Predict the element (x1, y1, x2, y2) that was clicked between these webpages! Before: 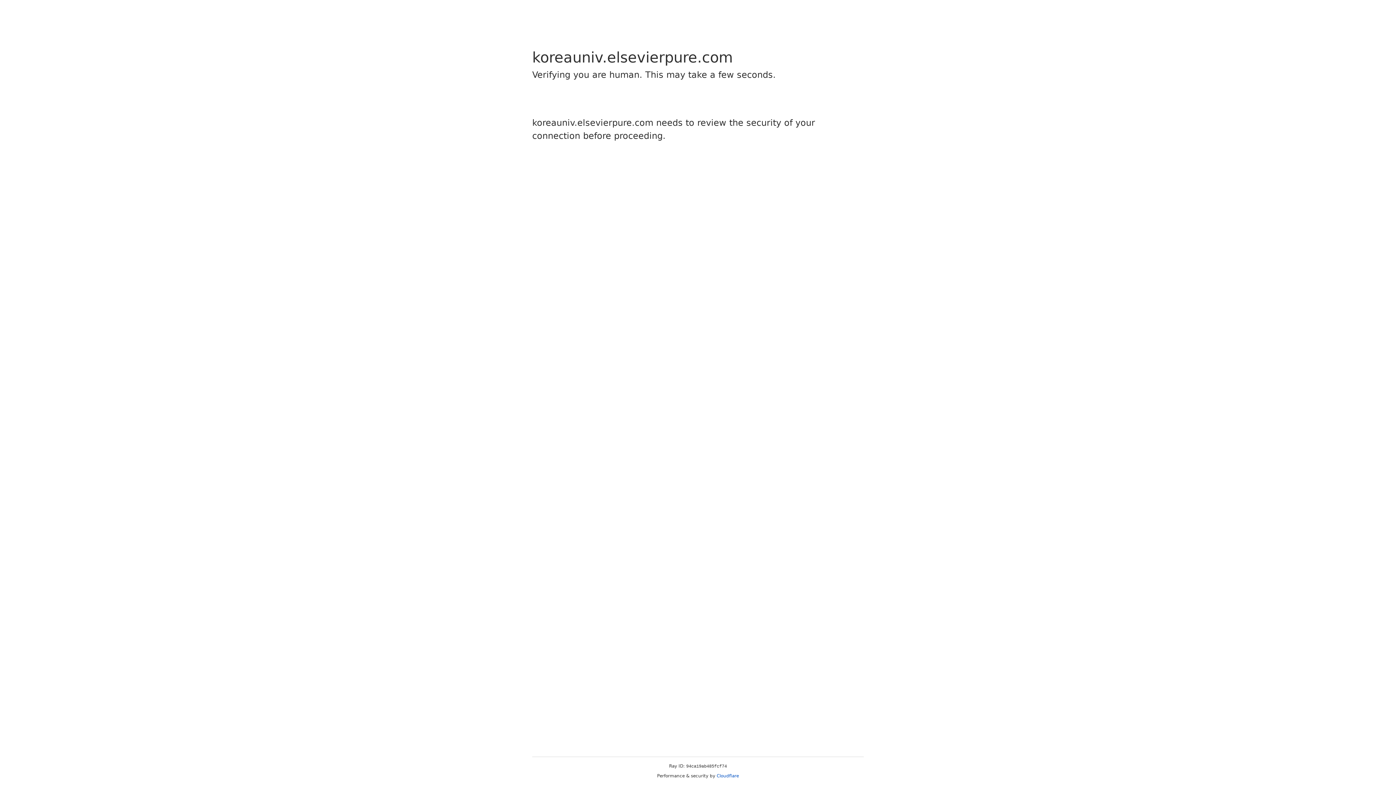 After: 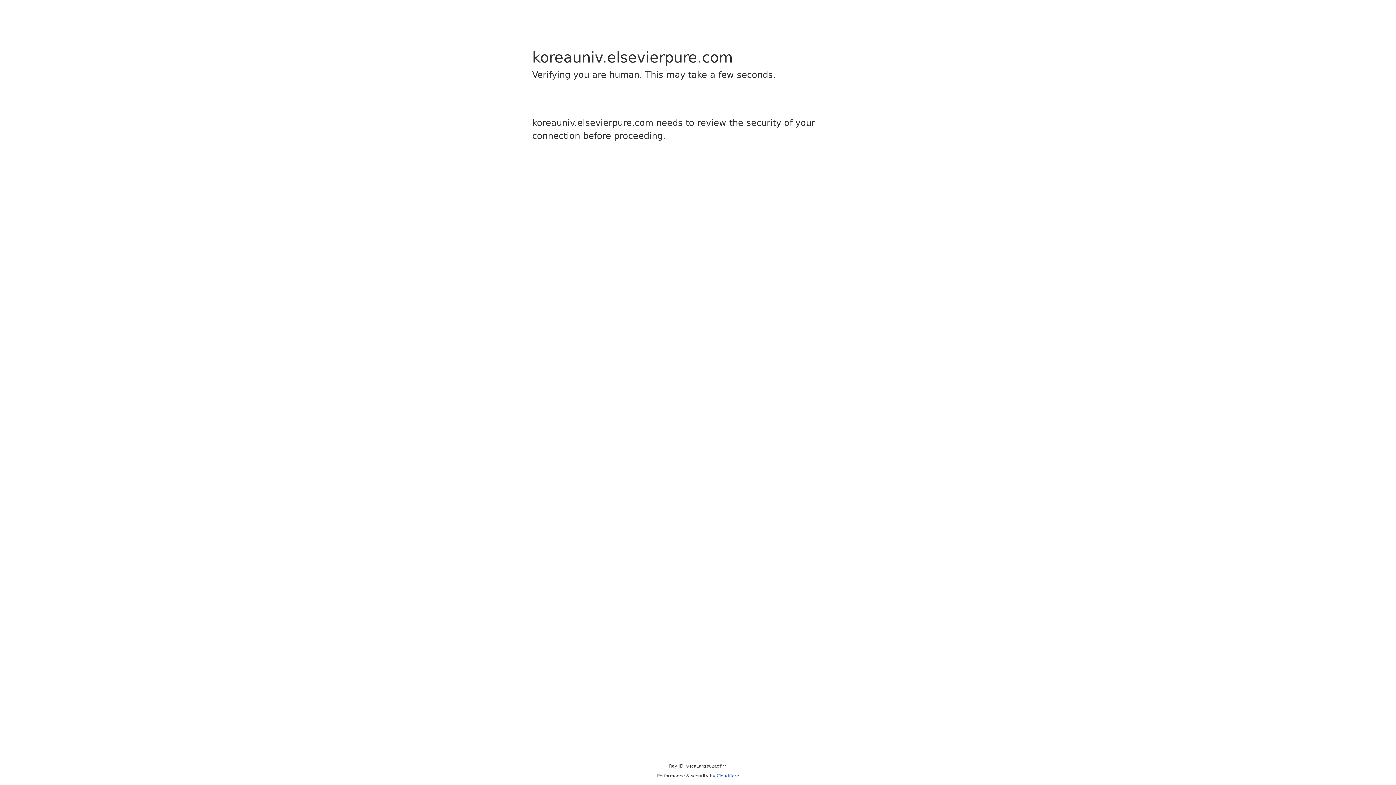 Action: label: Cloudflare bbox: (716, 773, 739, 778)